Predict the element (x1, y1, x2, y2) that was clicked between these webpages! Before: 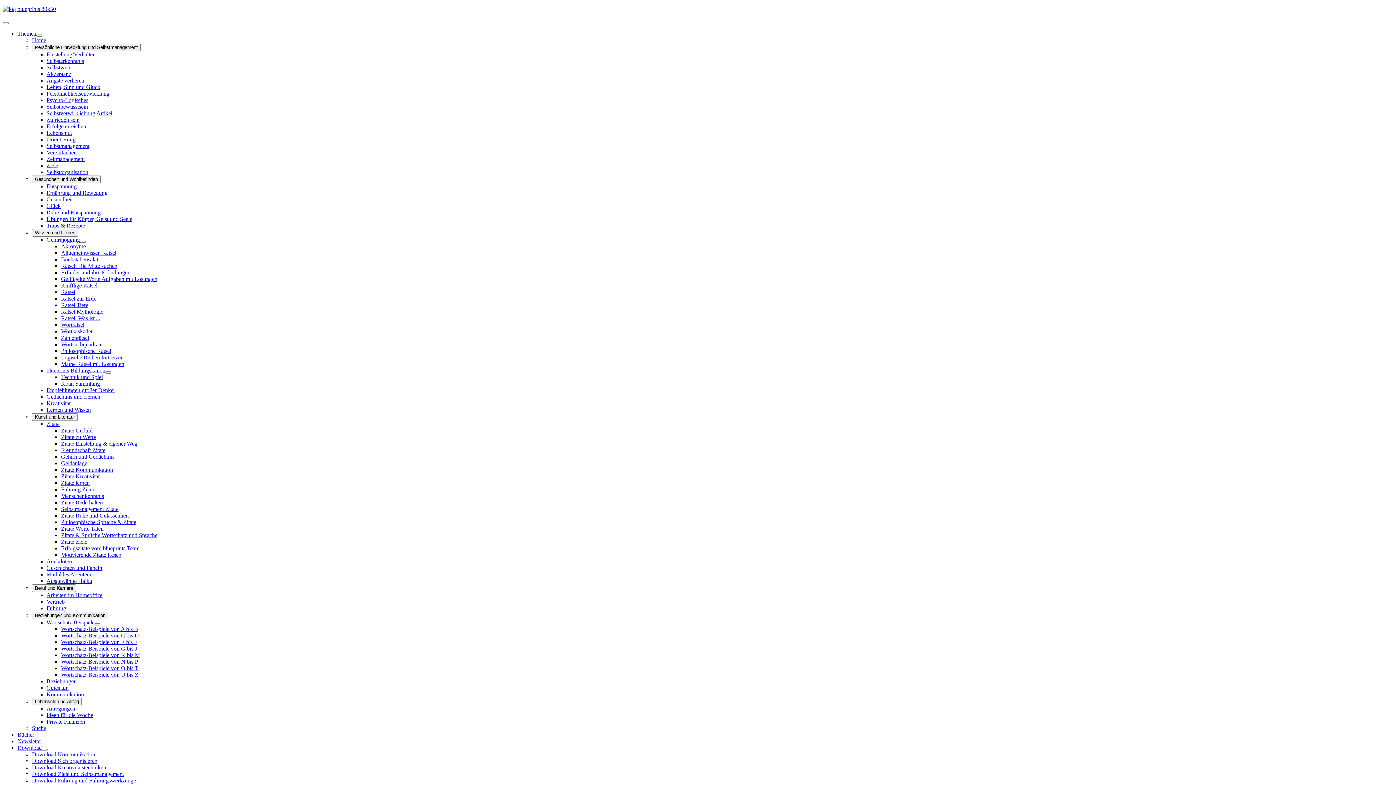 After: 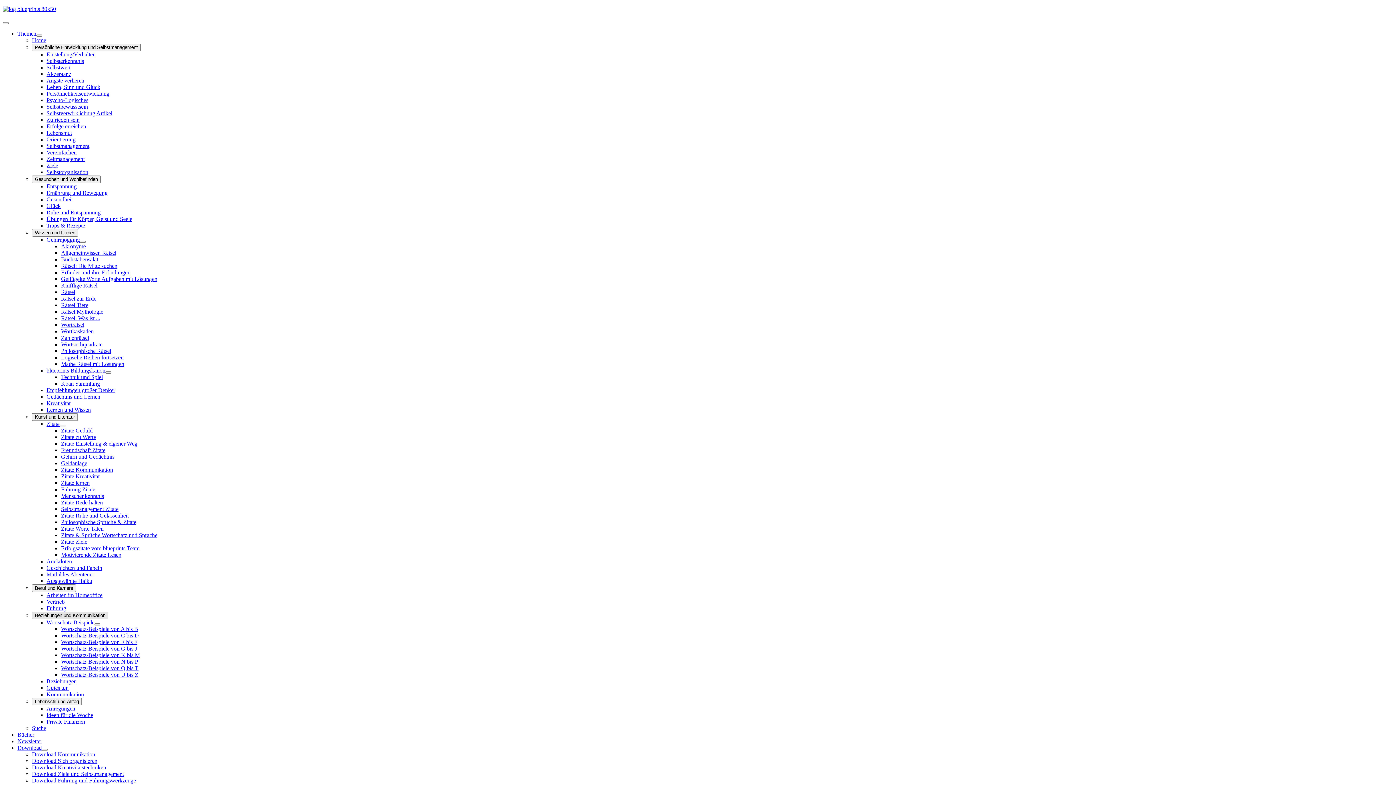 Action: label: Beziehungen und Kommunikation bbox: (32, 612, 108, 619)